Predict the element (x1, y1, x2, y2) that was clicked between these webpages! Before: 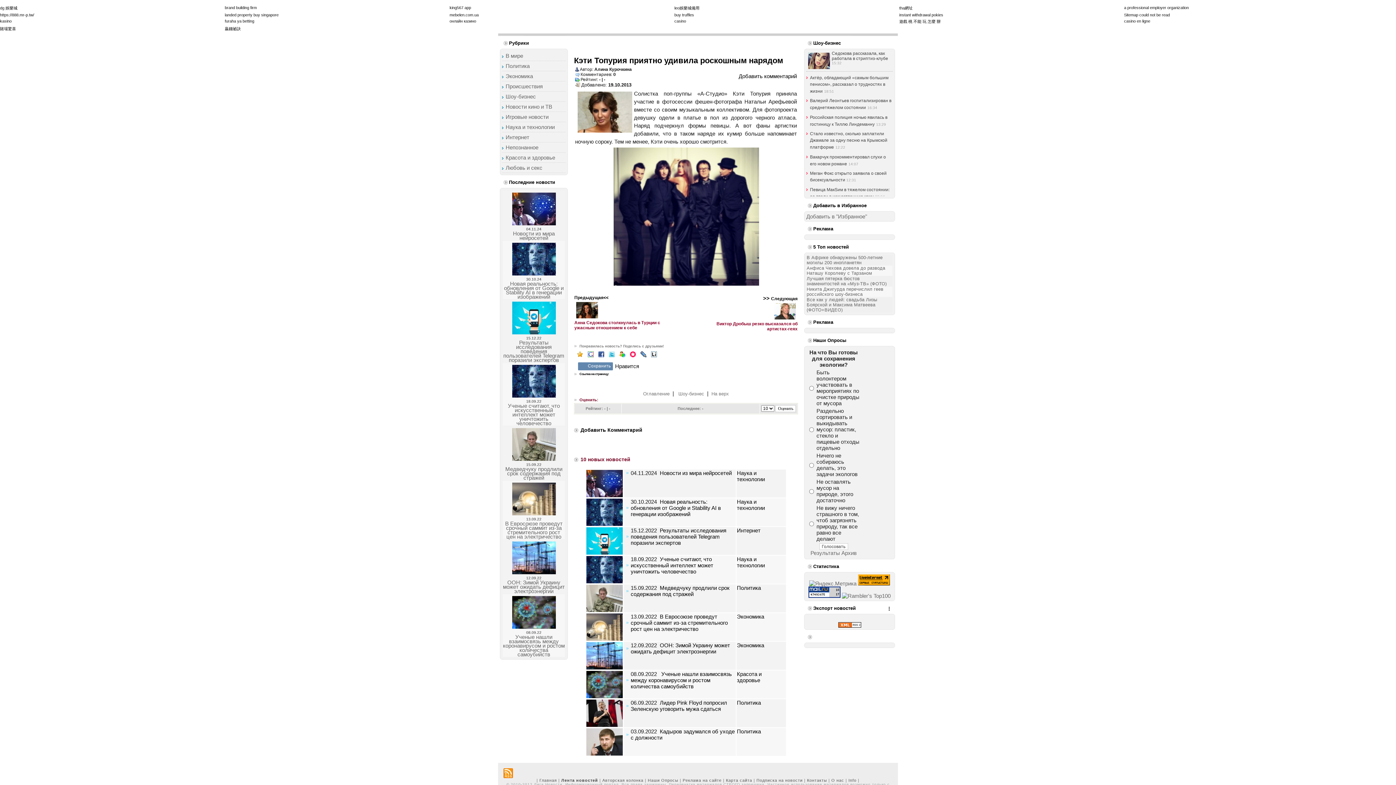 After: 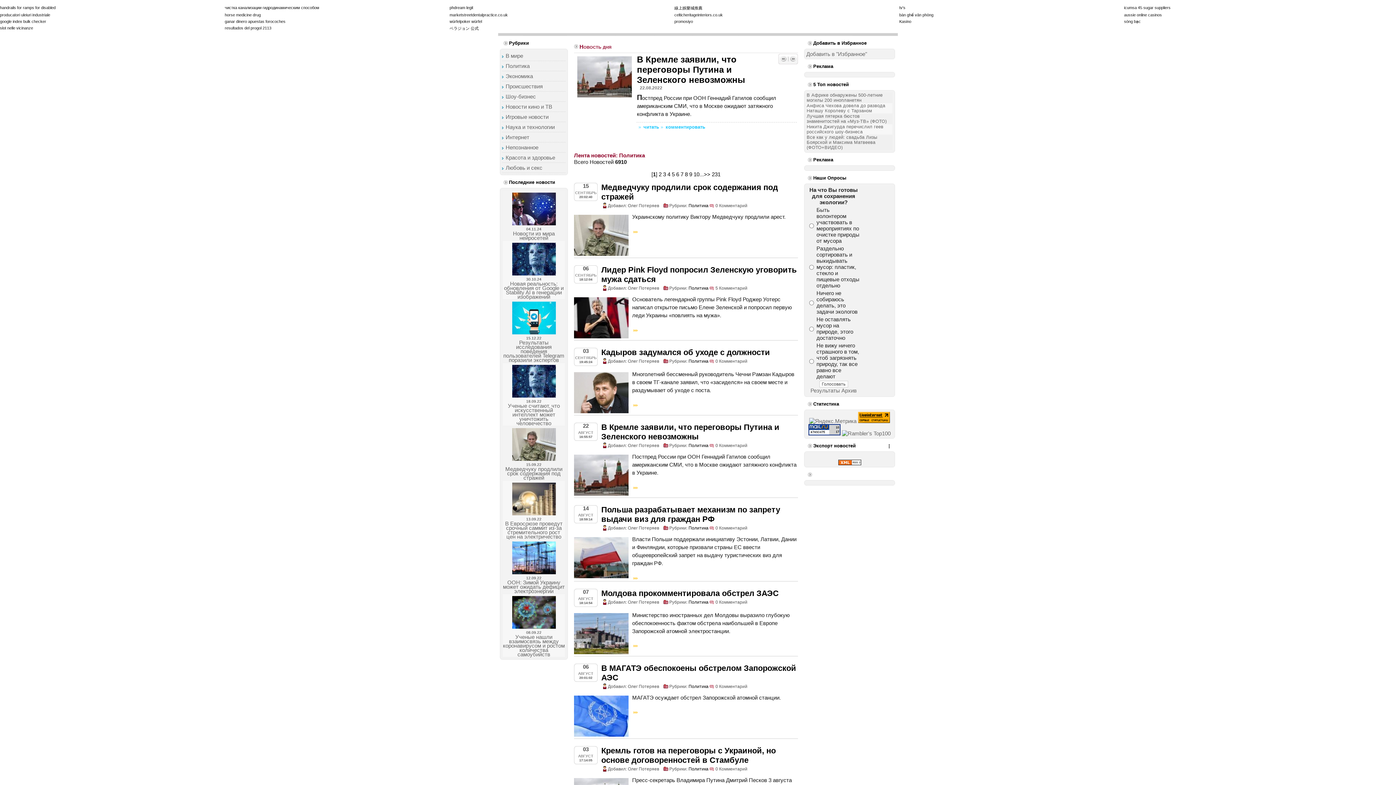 Action: label: Политика bbox: (737, 699, 761, 706)